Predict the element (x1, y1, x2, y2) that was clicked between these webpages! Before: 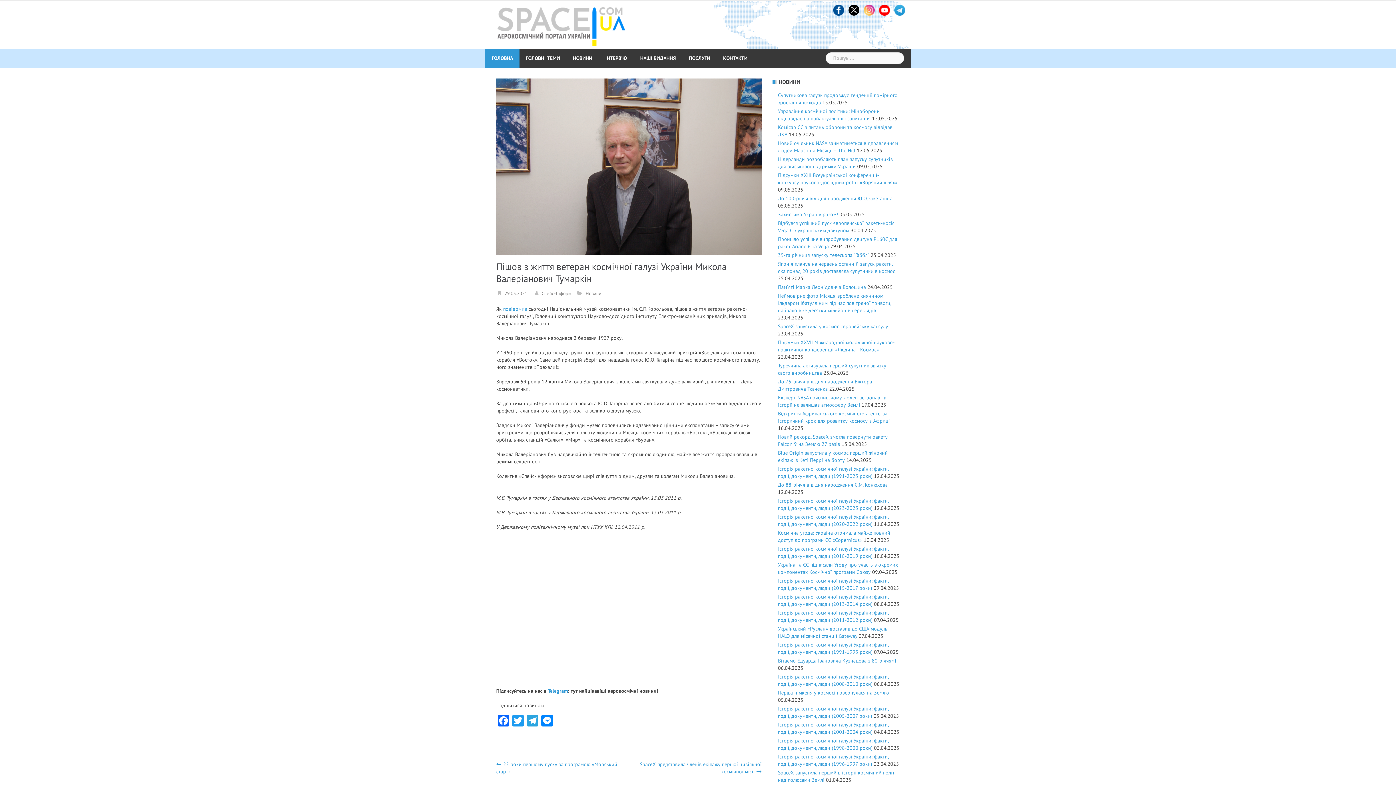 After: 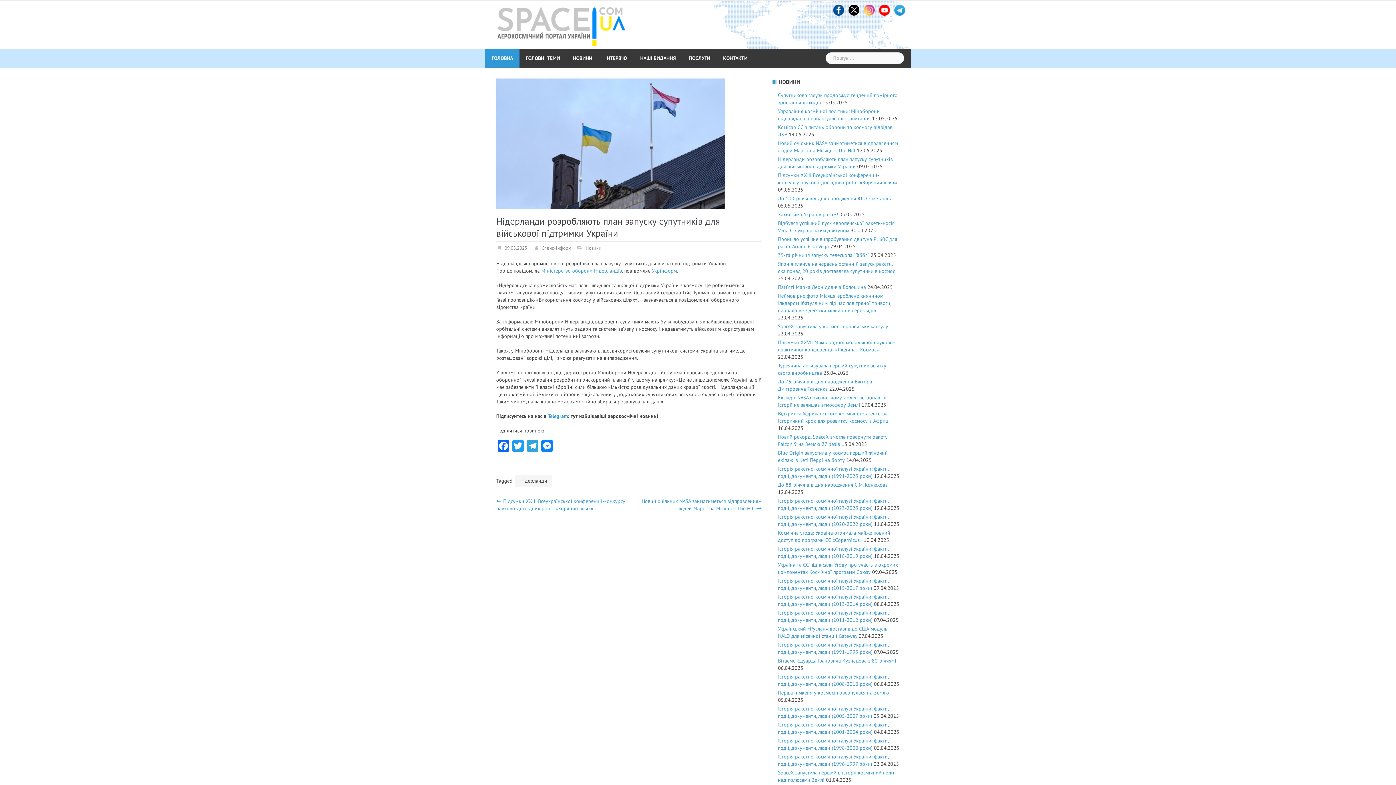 Action: bbox: (778, 156, 893, 169) label: Нідерланди розробляють план запуску супутників для військової підтримки України